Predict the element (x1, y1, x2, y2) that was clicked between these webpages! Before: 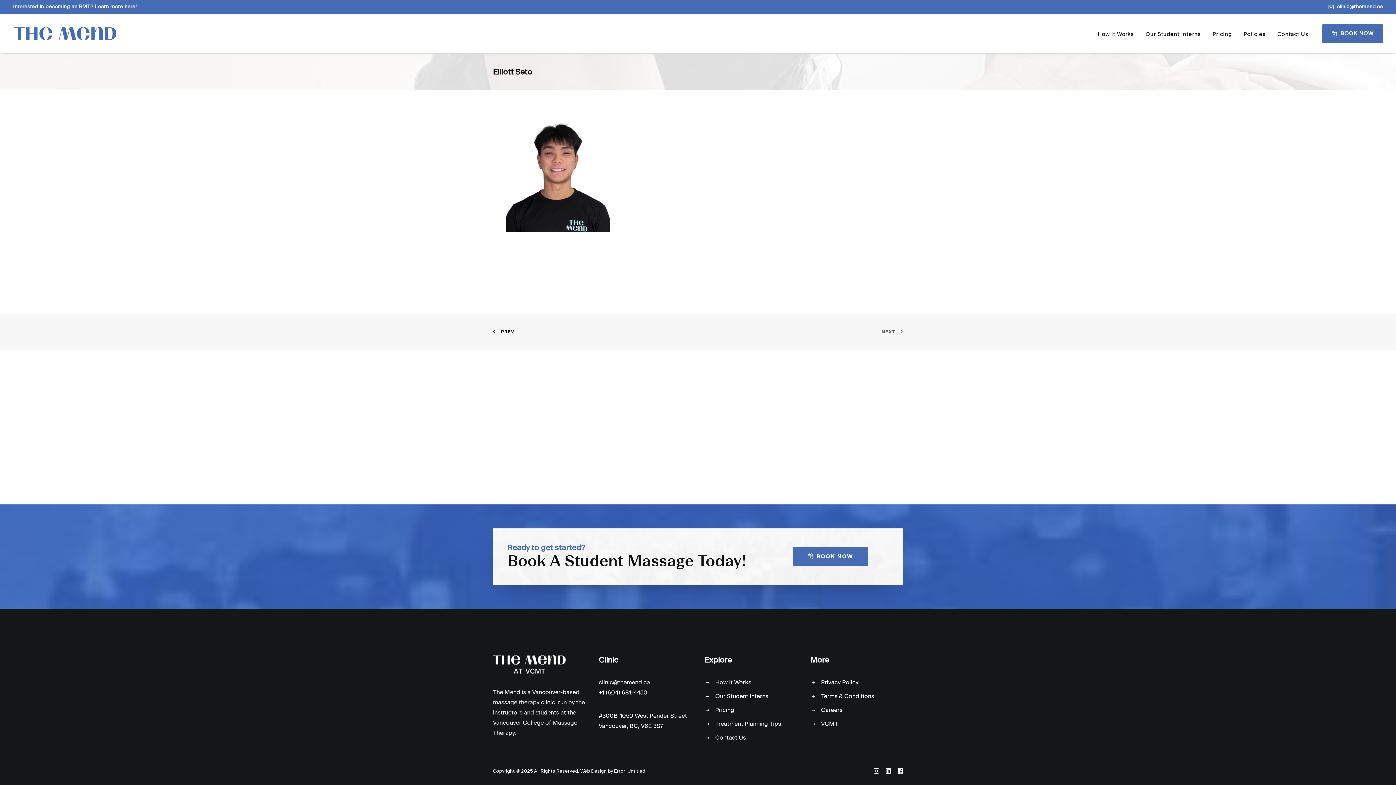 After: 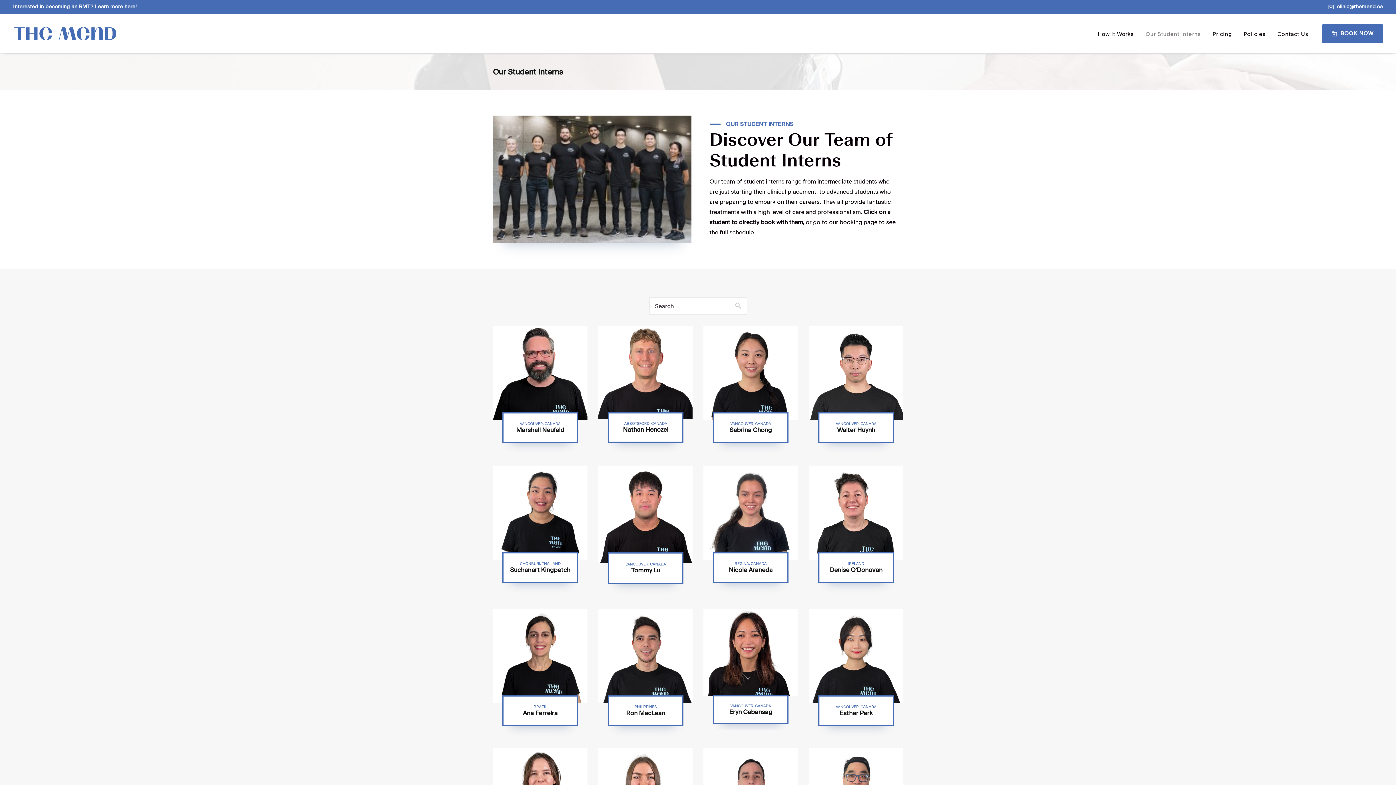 Action: label: Our Student Interns bbox: (715, 693, 768, 700)